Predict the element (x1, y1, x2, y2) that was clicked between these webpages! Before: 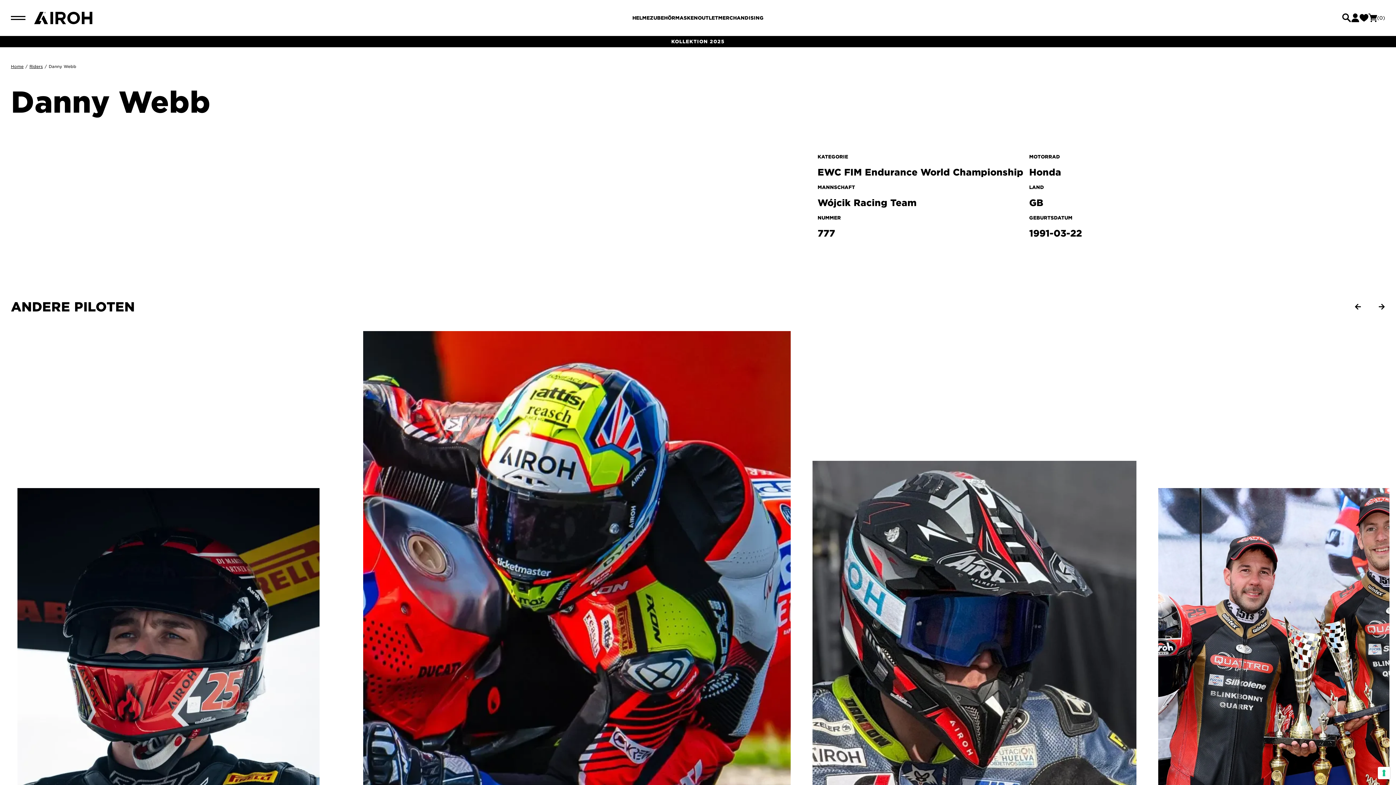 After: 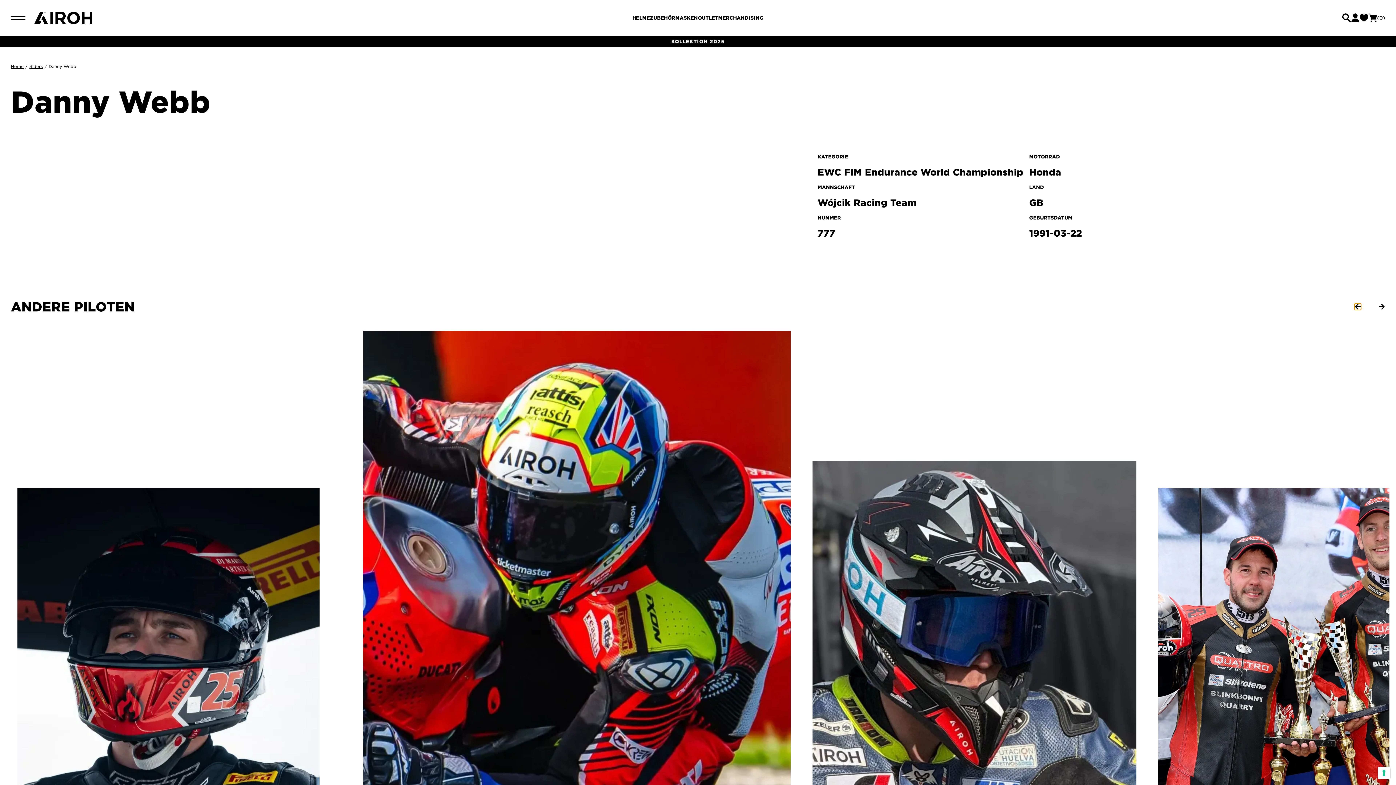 Action: bbox: (1354, 303, 1361, 310)